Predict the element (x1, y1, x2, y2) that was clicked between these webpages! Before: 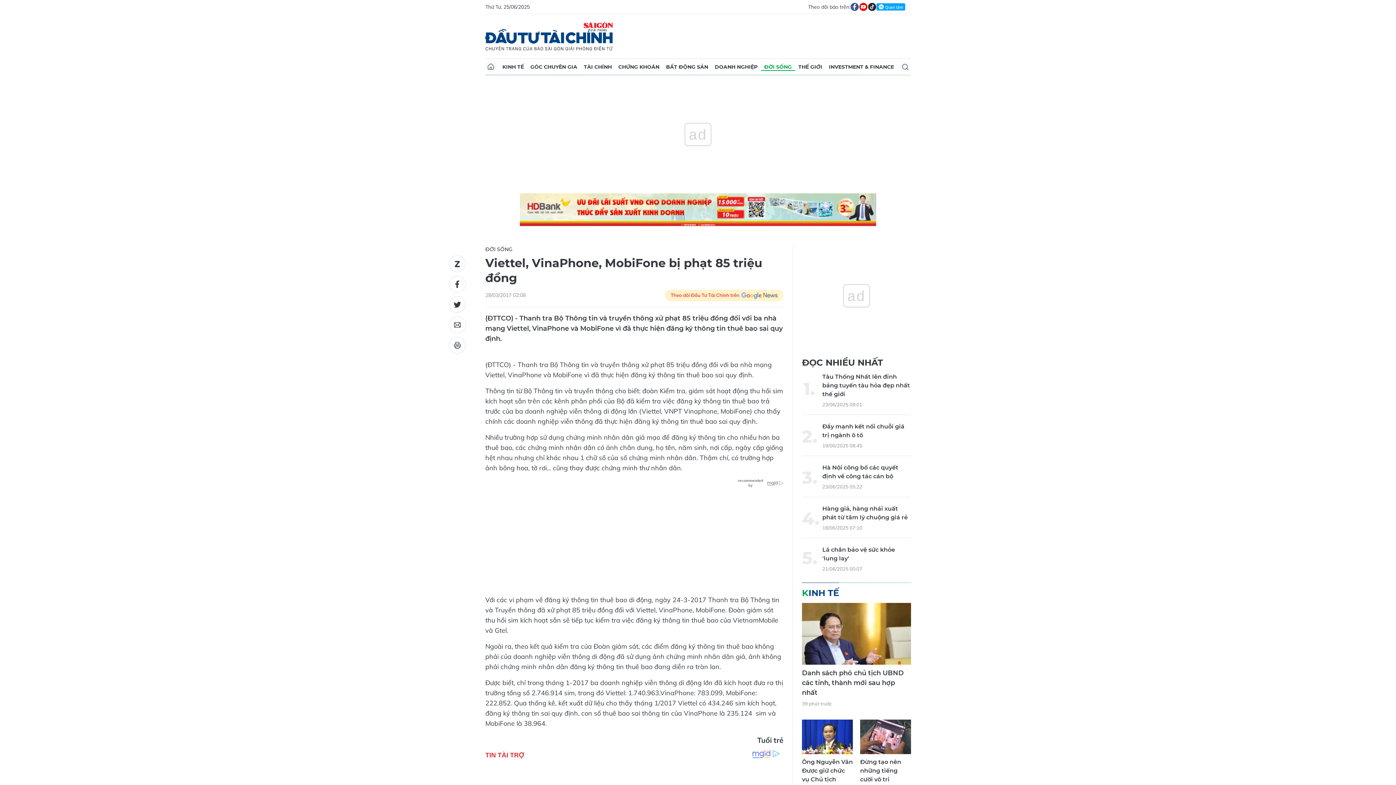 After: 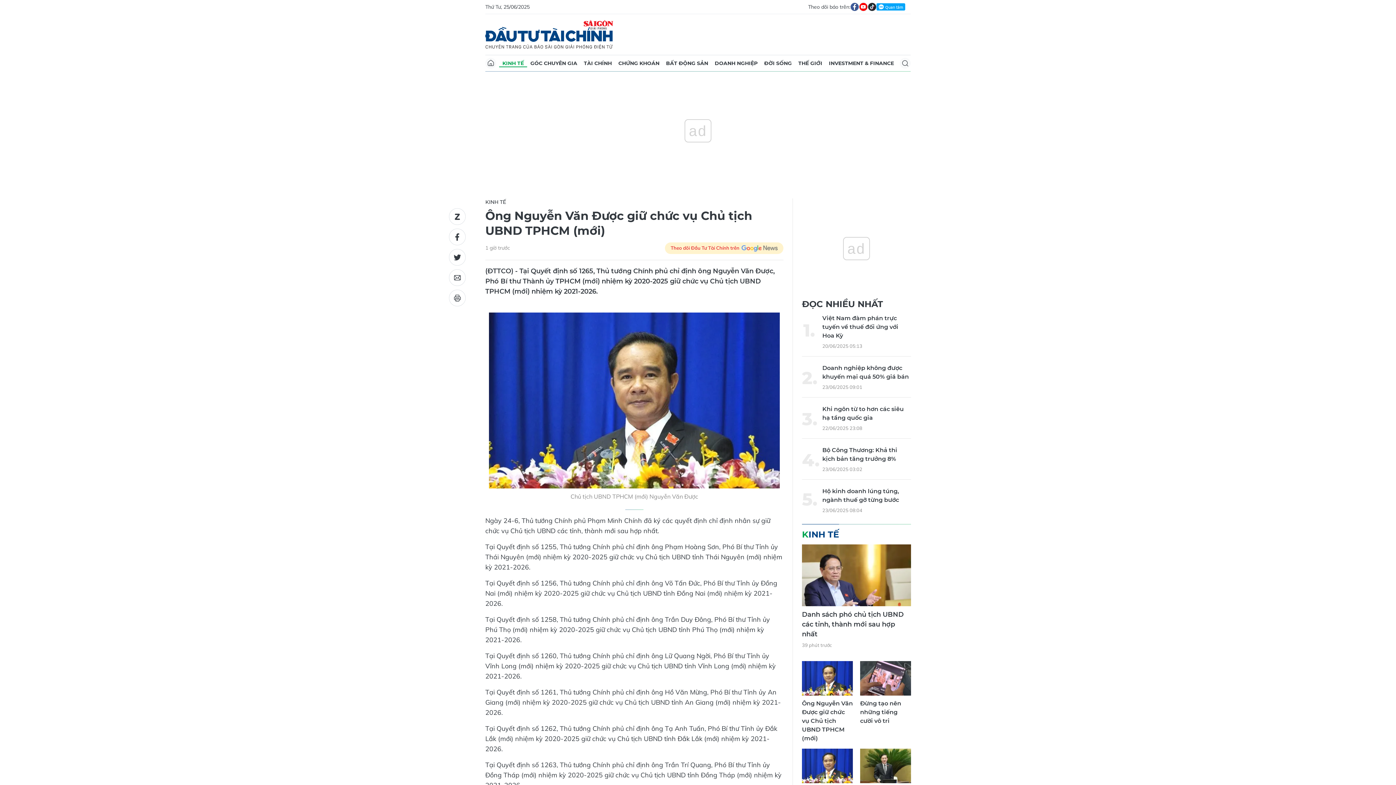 Action: bbox: (802, 720, 853, 754)